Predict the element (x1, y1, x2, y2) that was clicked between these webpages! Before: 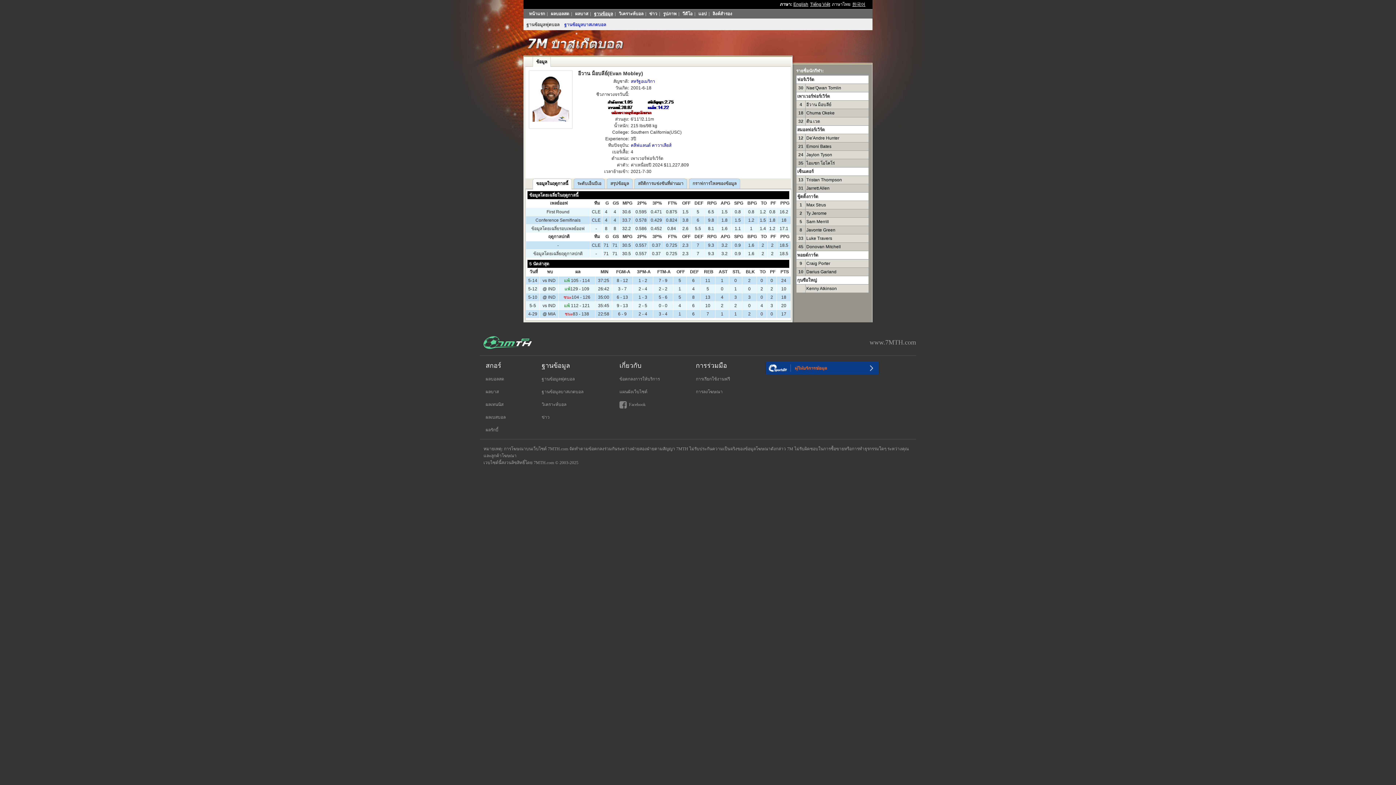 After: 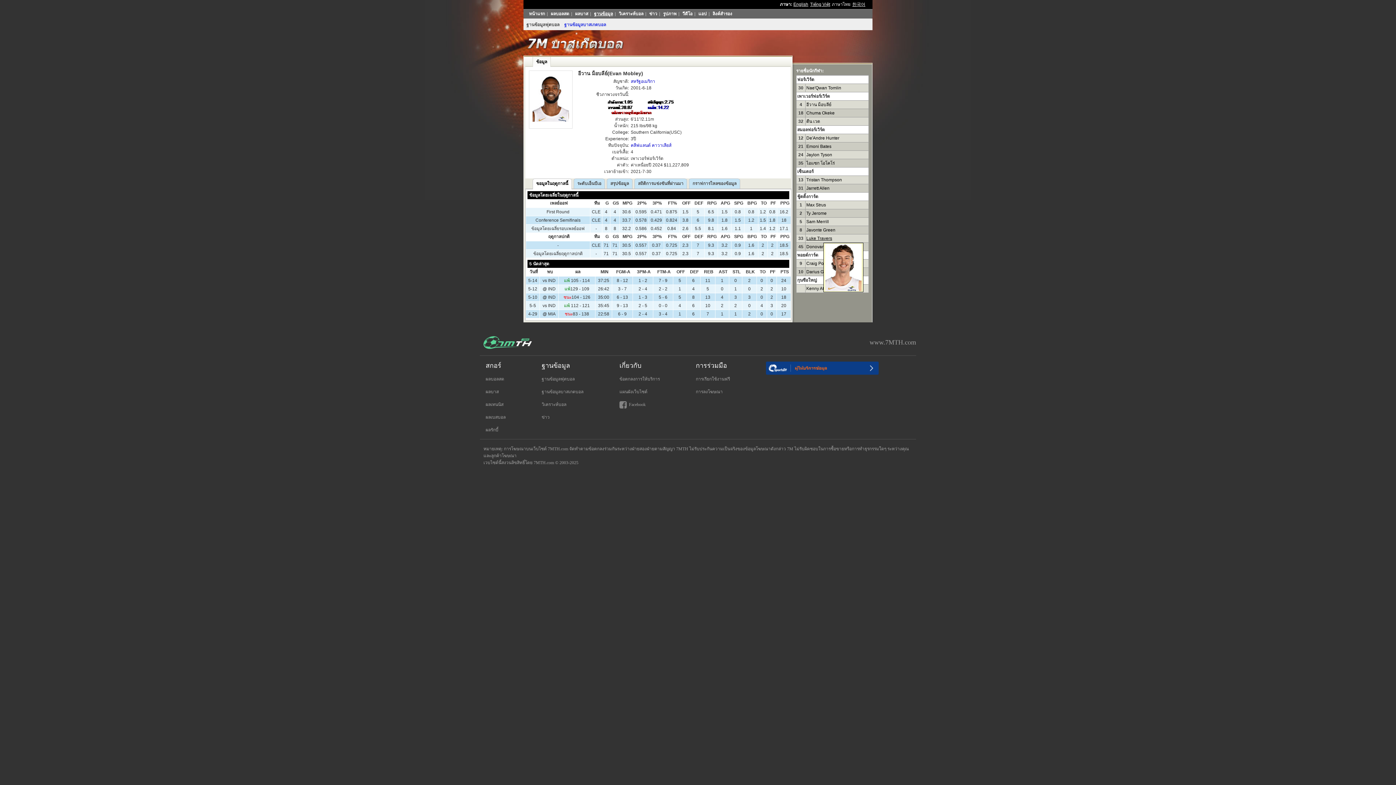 Action: bbox: (806, 236, 832, 241) label: Luke Travers